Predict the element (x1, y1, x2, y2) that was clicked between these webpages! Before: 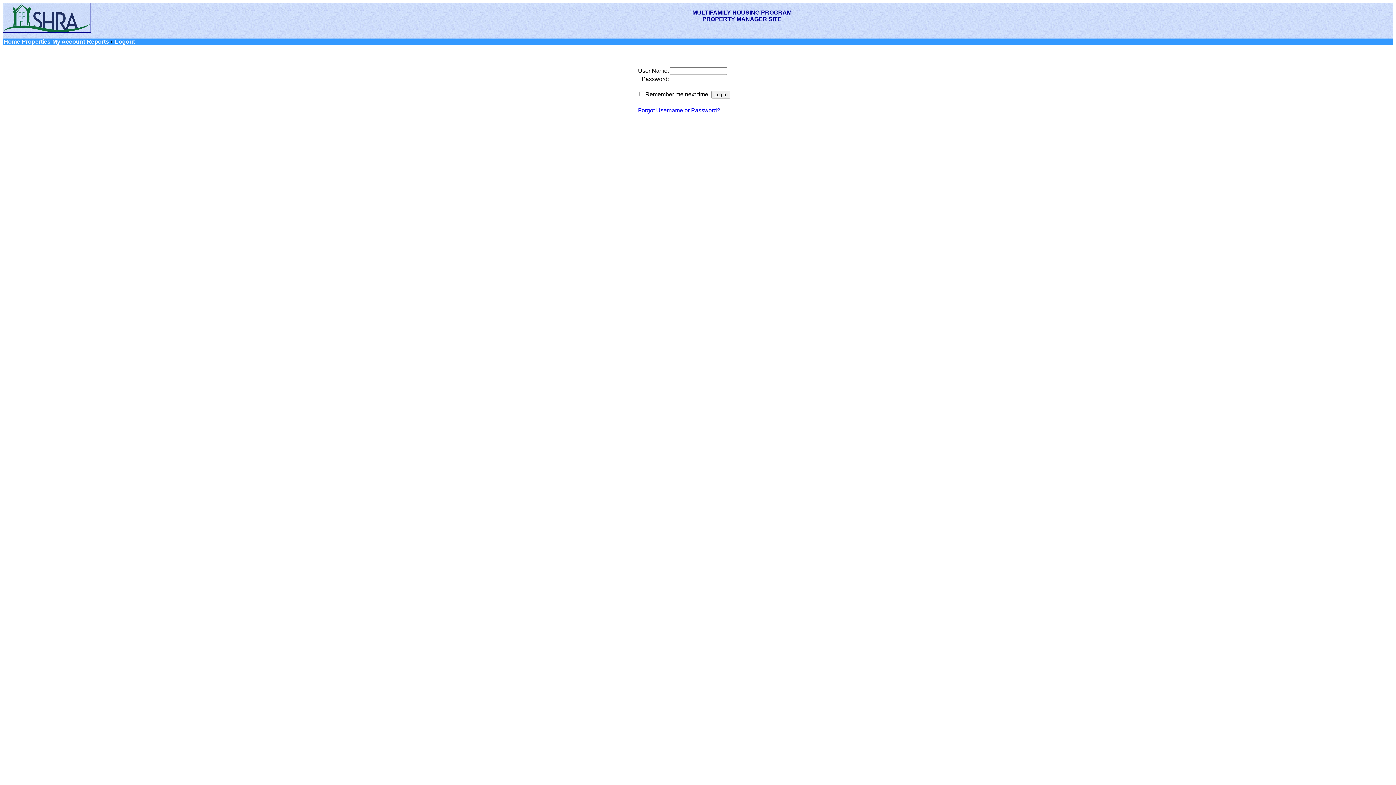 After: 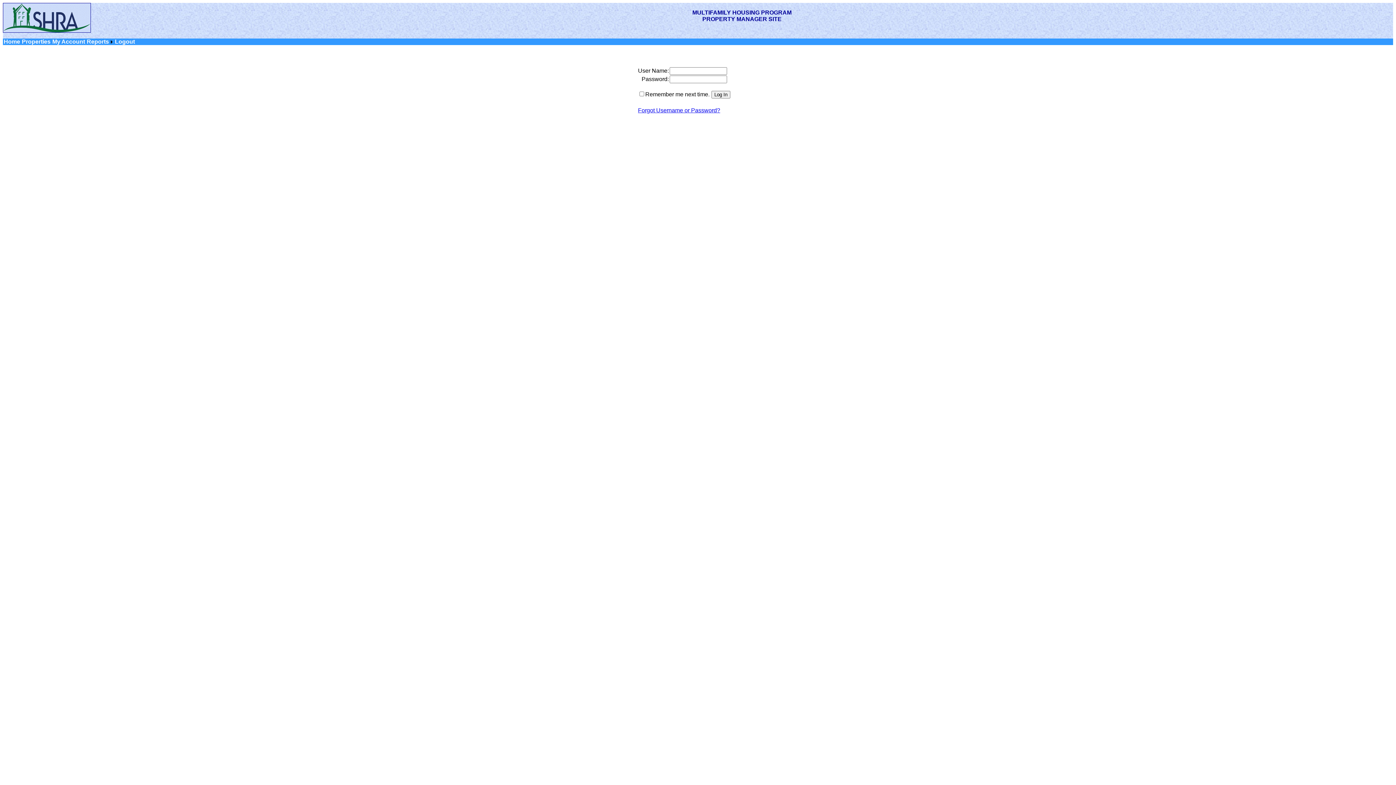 Action: label: Properties bbox: (21, 38, 51, 45)